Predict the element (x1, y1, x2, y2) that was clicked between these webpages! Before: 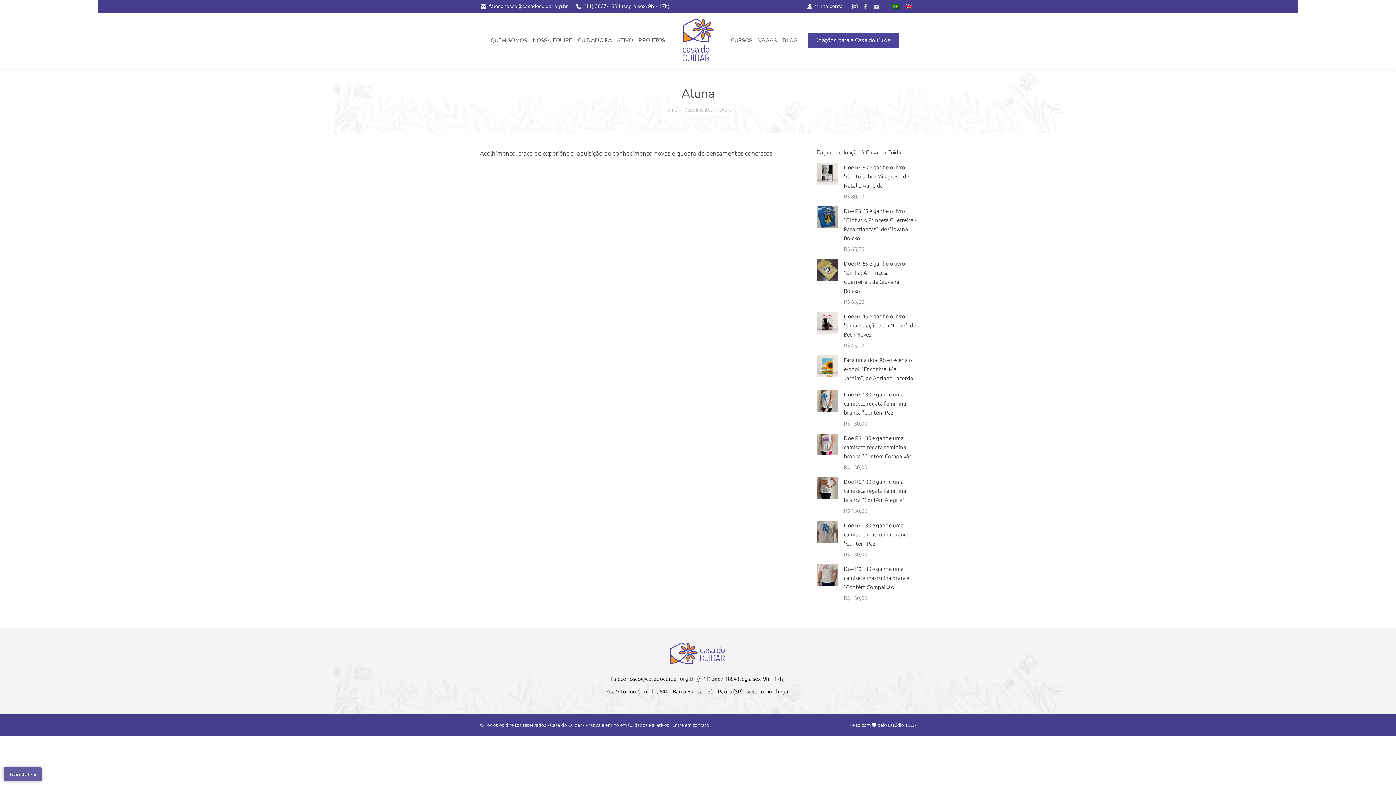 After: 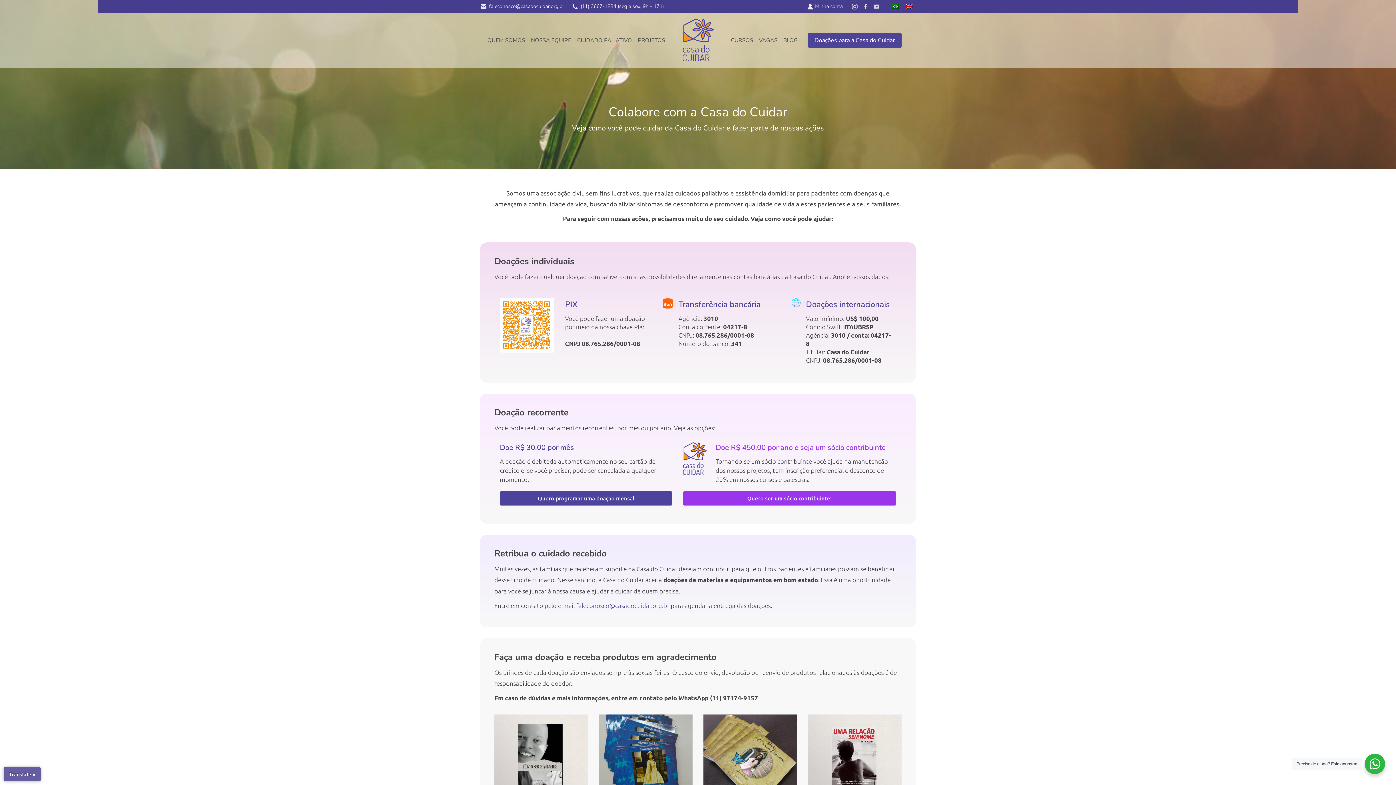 Action: label: Doações para a Casa do Cuidar bbox: (807, 32, 899, 48)